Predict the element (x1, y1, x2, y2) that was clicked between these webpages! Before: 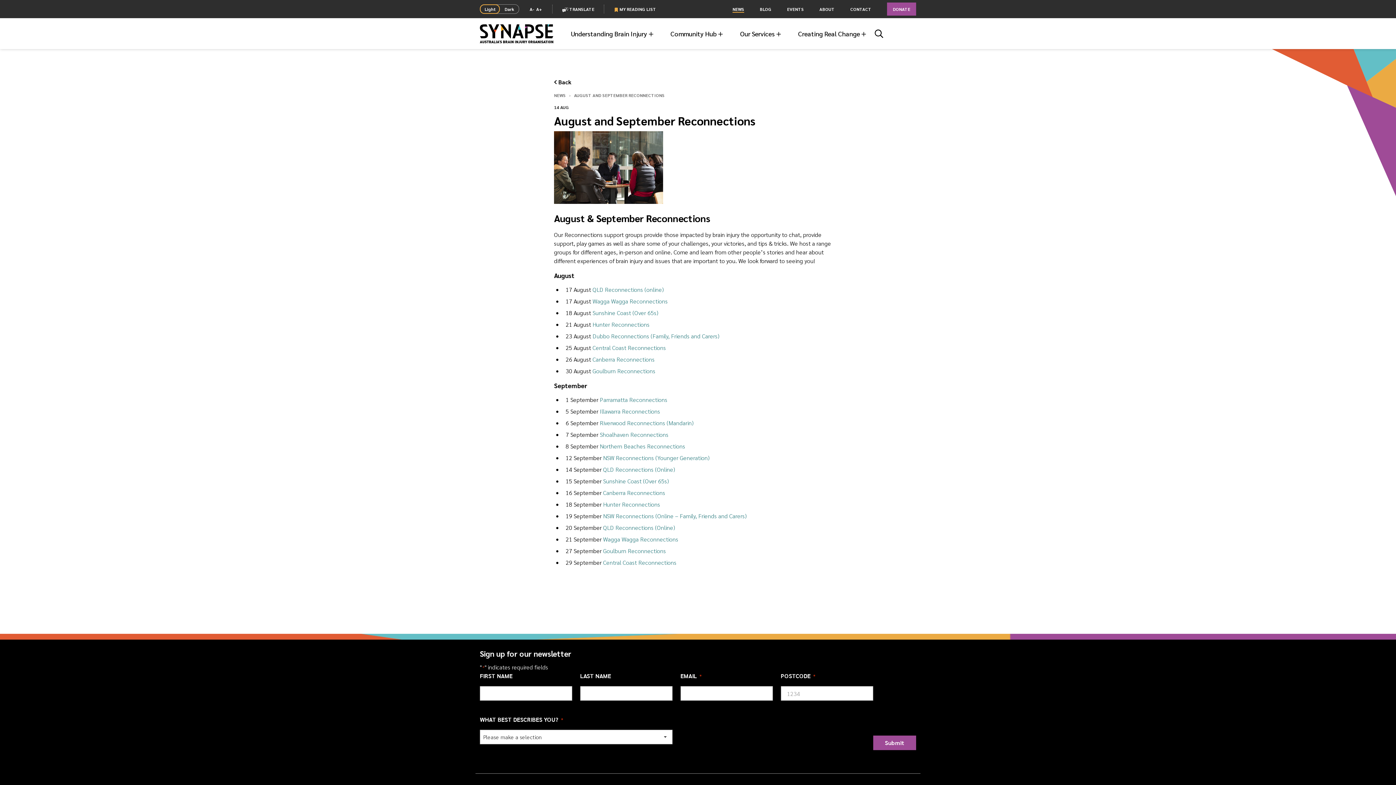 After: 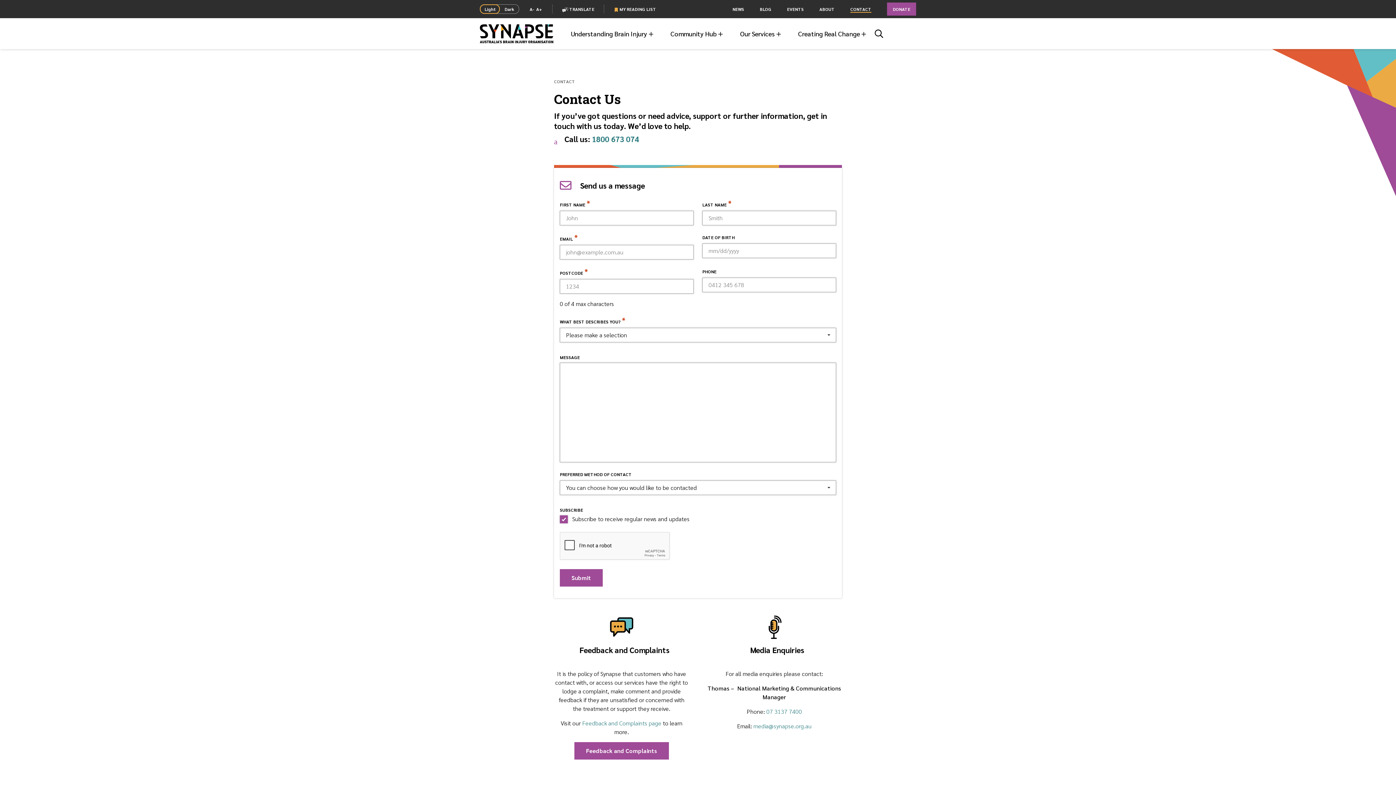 Action: label: CONTACT bbox: (850, 6, 871, 12)